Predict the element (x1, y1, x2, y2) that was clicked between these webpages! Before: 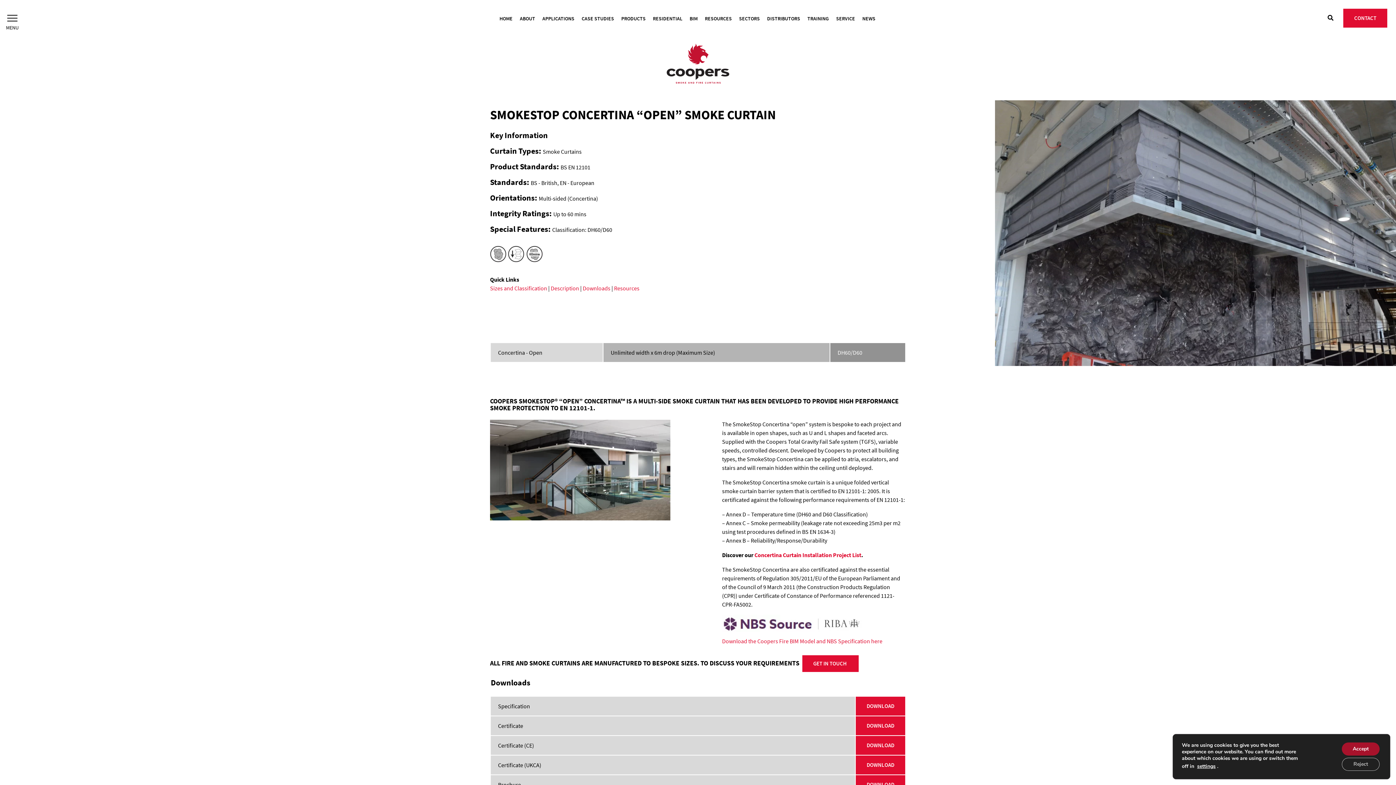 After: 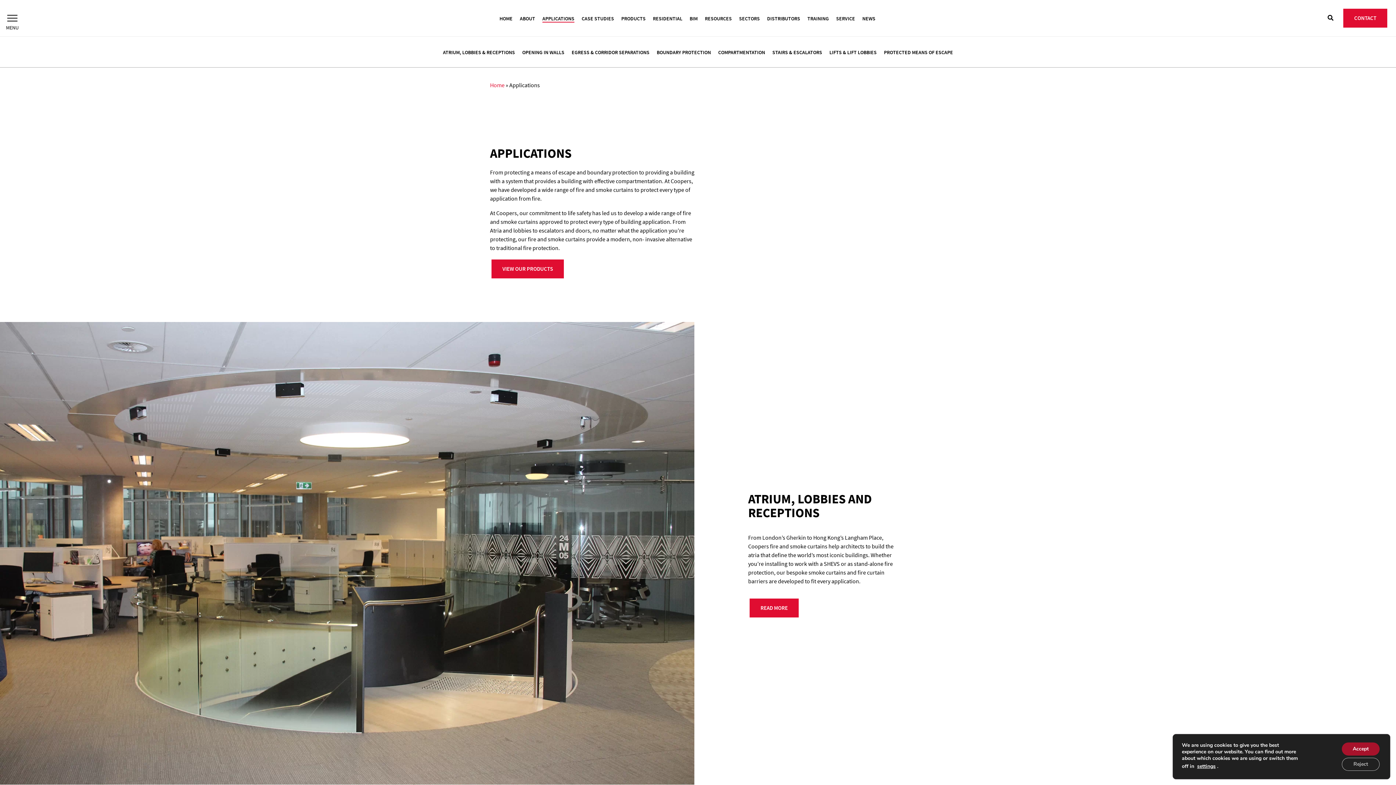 Action: bbox: (542, 14, 574, 22) label: APPLICATIONS